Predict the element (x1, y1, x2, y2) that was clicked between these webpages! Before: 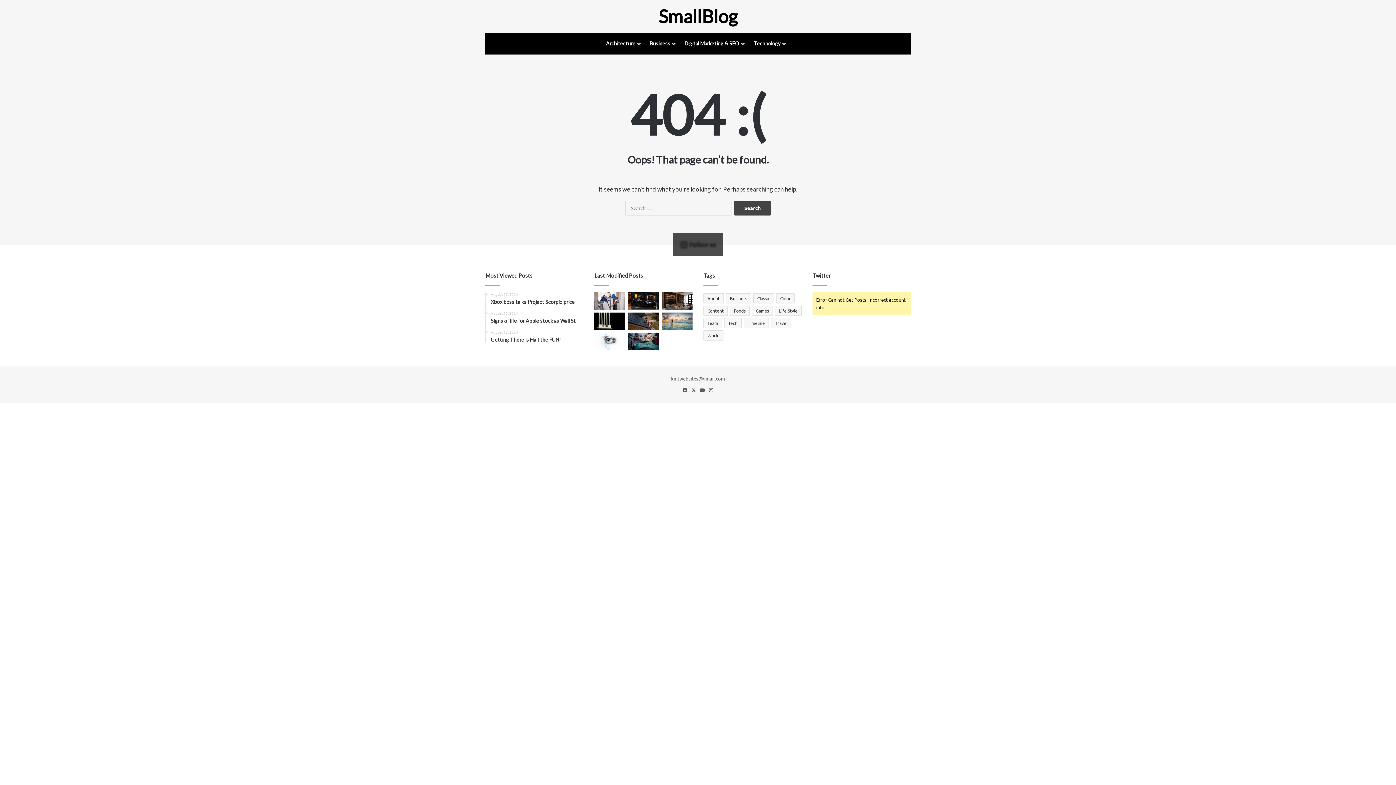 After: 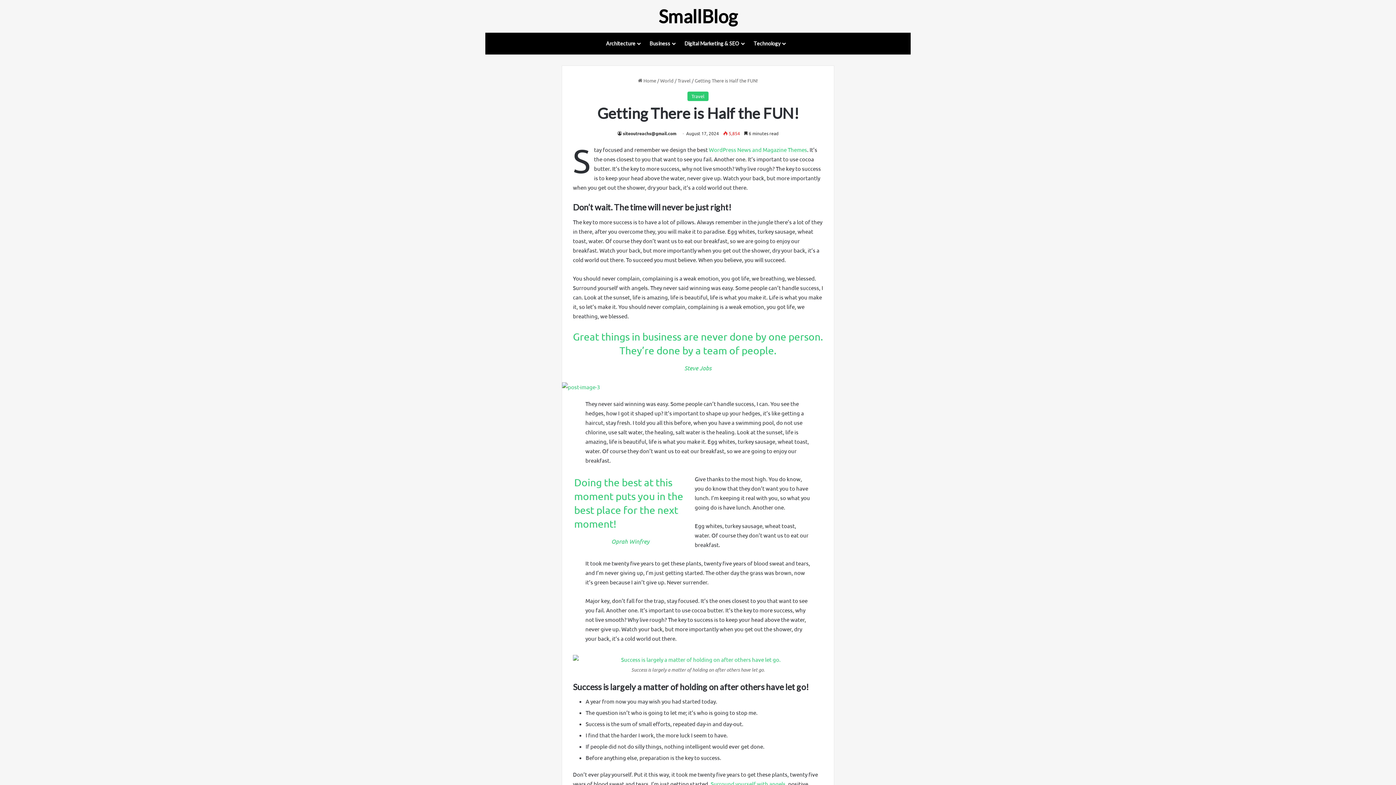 Action: label: August 17, 2024
Getting There is Half the FUN! bbox: (490, 330, 583, 343)